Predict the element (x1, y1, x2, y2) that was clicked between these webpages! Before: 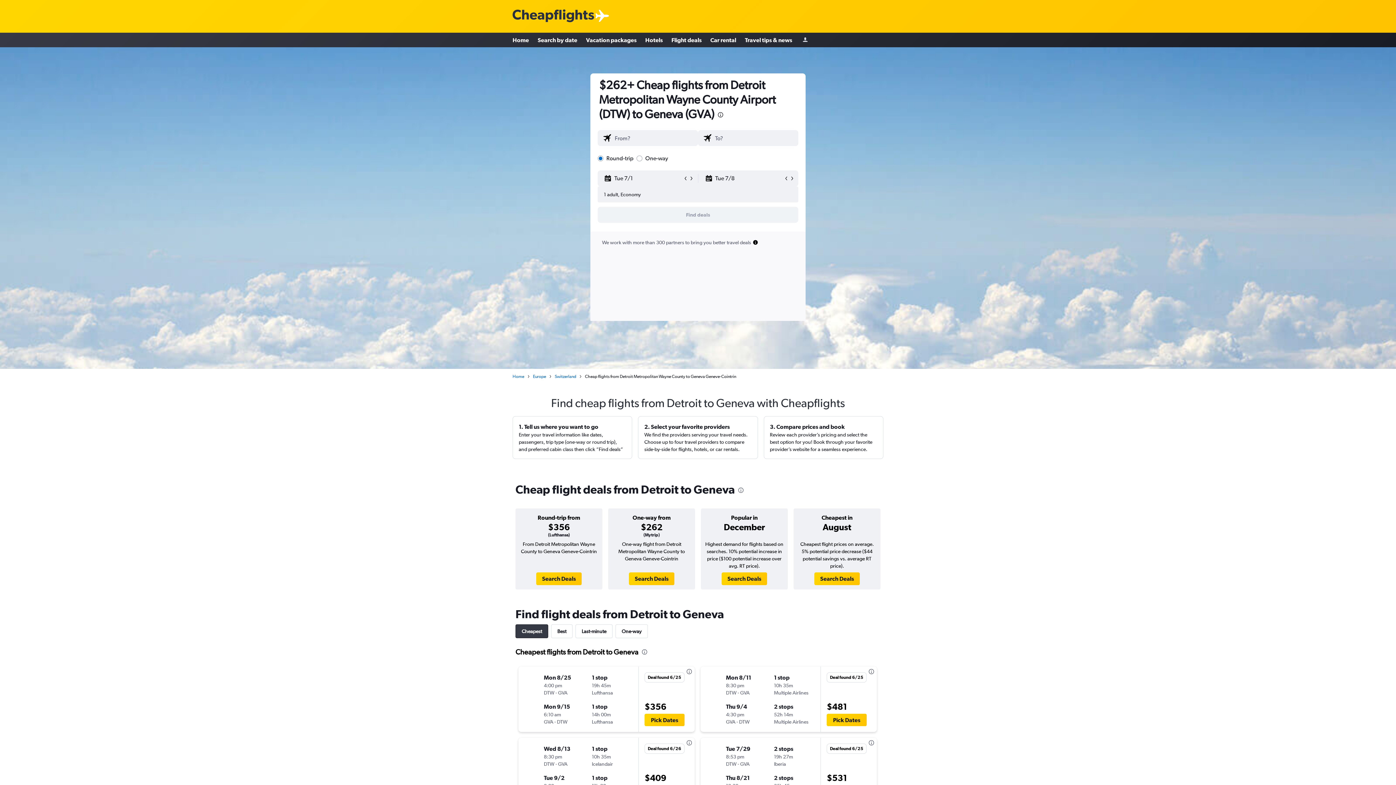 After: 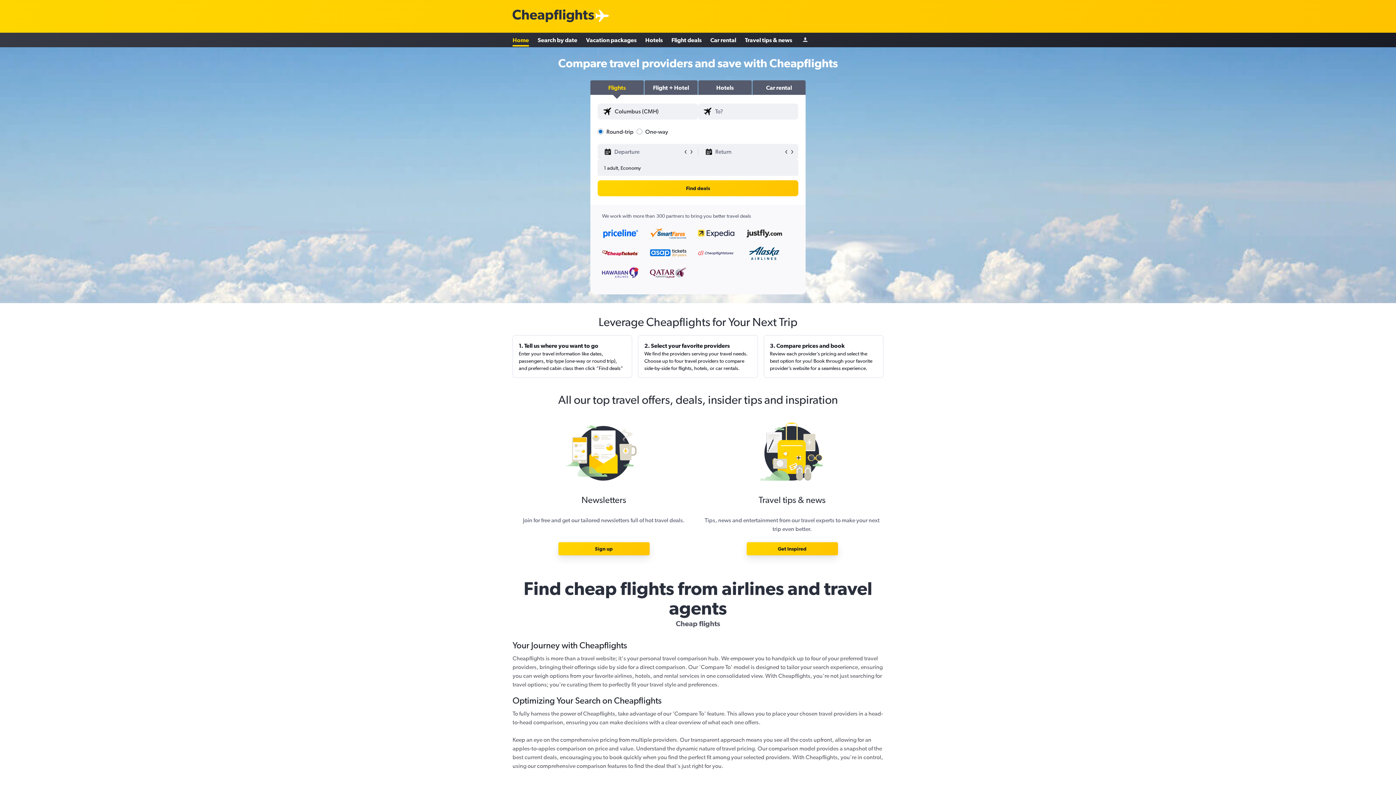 Action: bbox: (512, 12, 594, 19) label: Cheapflights logo